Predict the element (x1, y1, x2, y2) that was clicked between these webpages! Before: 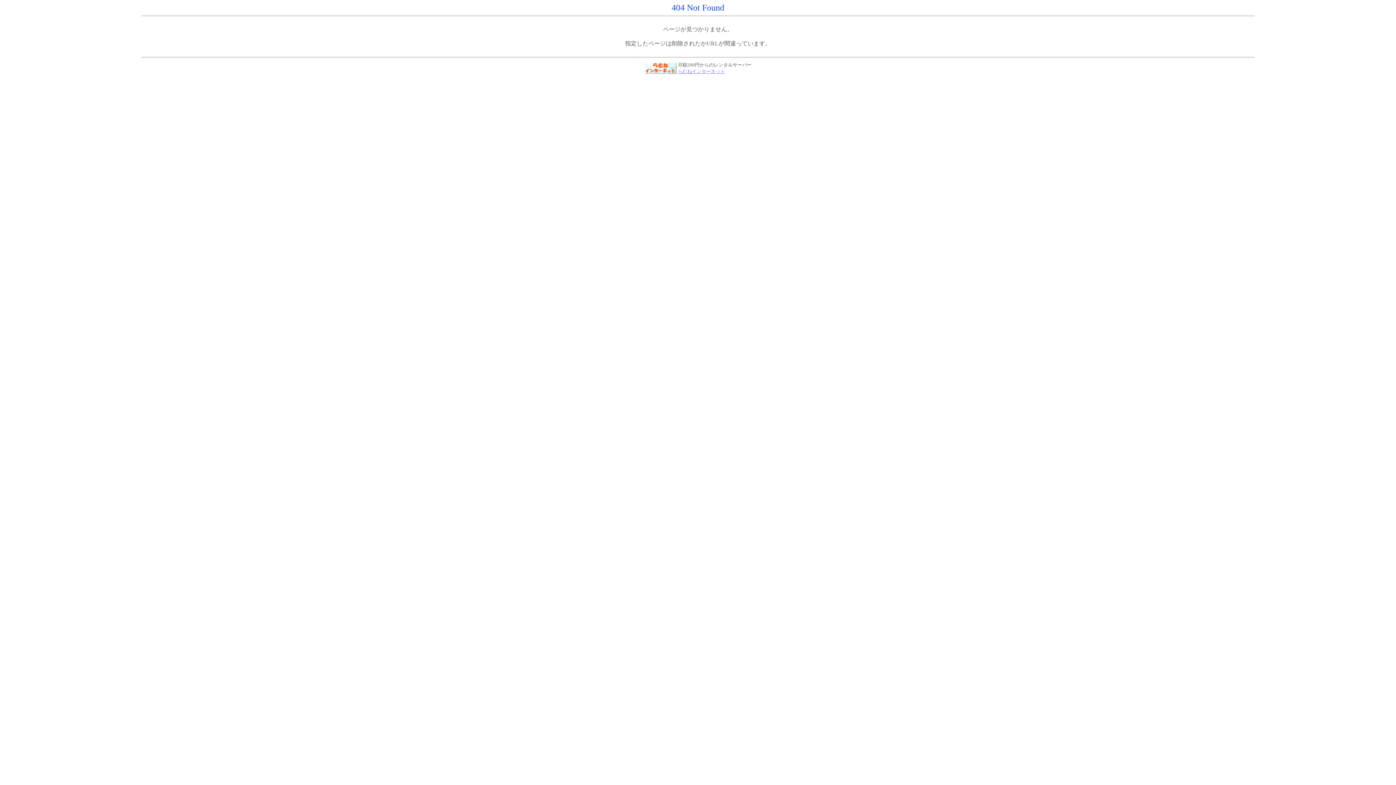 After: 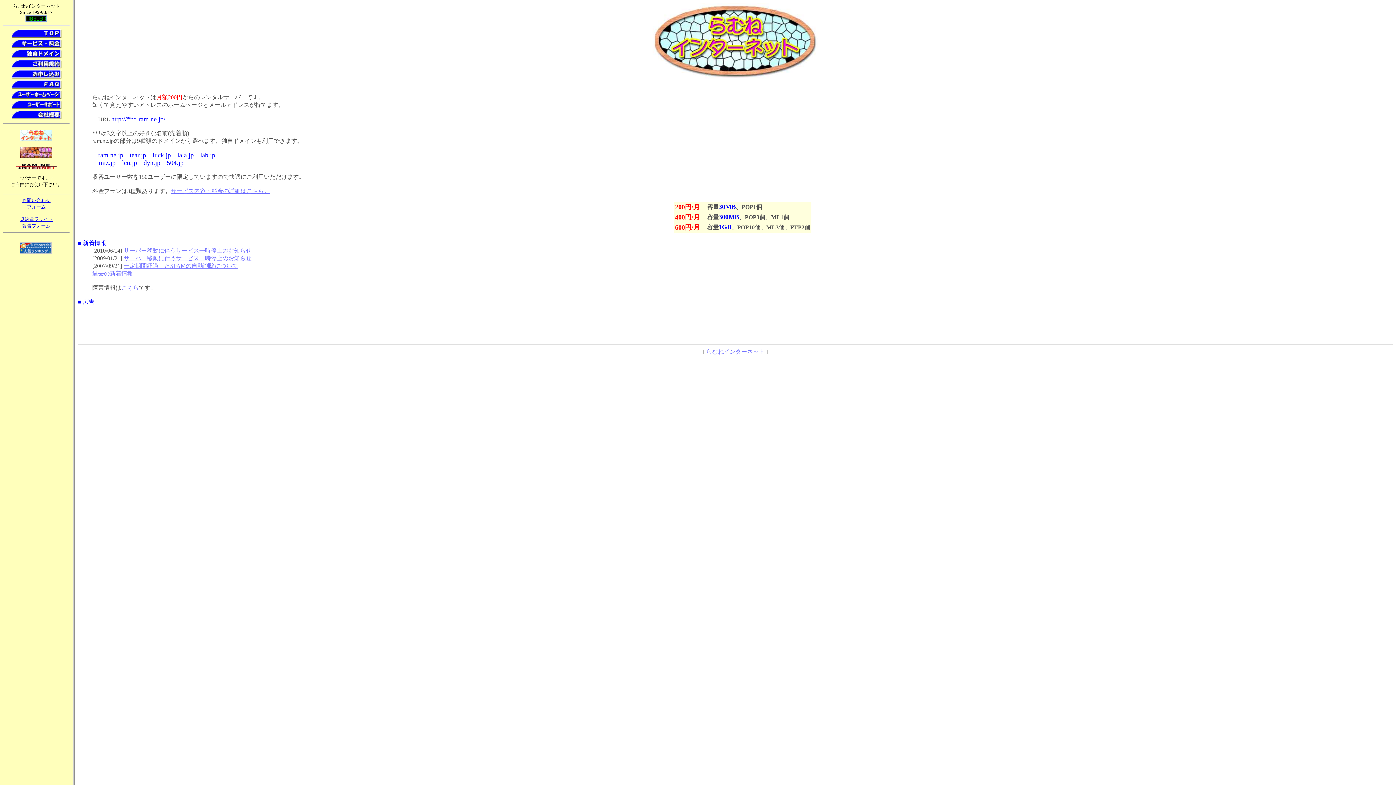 Action: label: らむねインターネット bbox: (678, 68, 725, 74)